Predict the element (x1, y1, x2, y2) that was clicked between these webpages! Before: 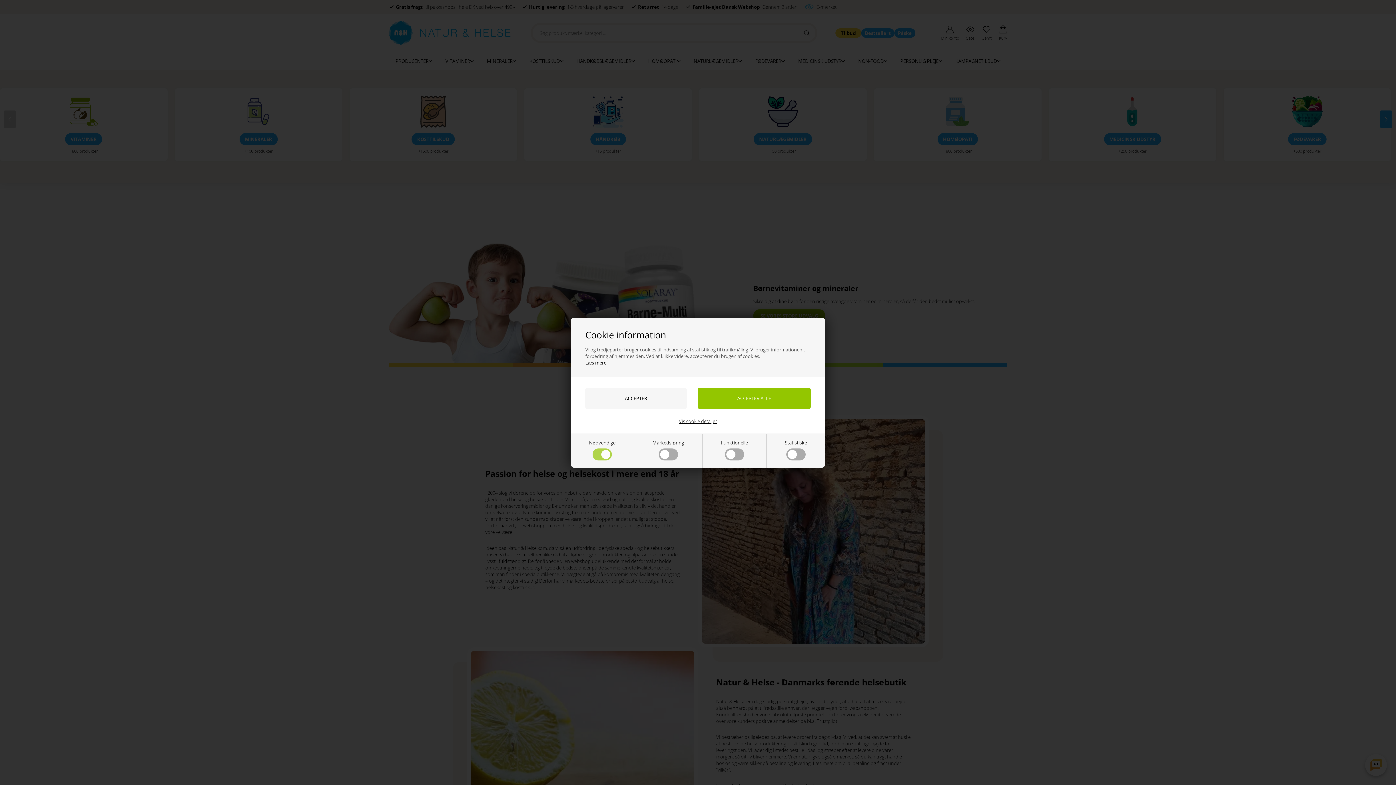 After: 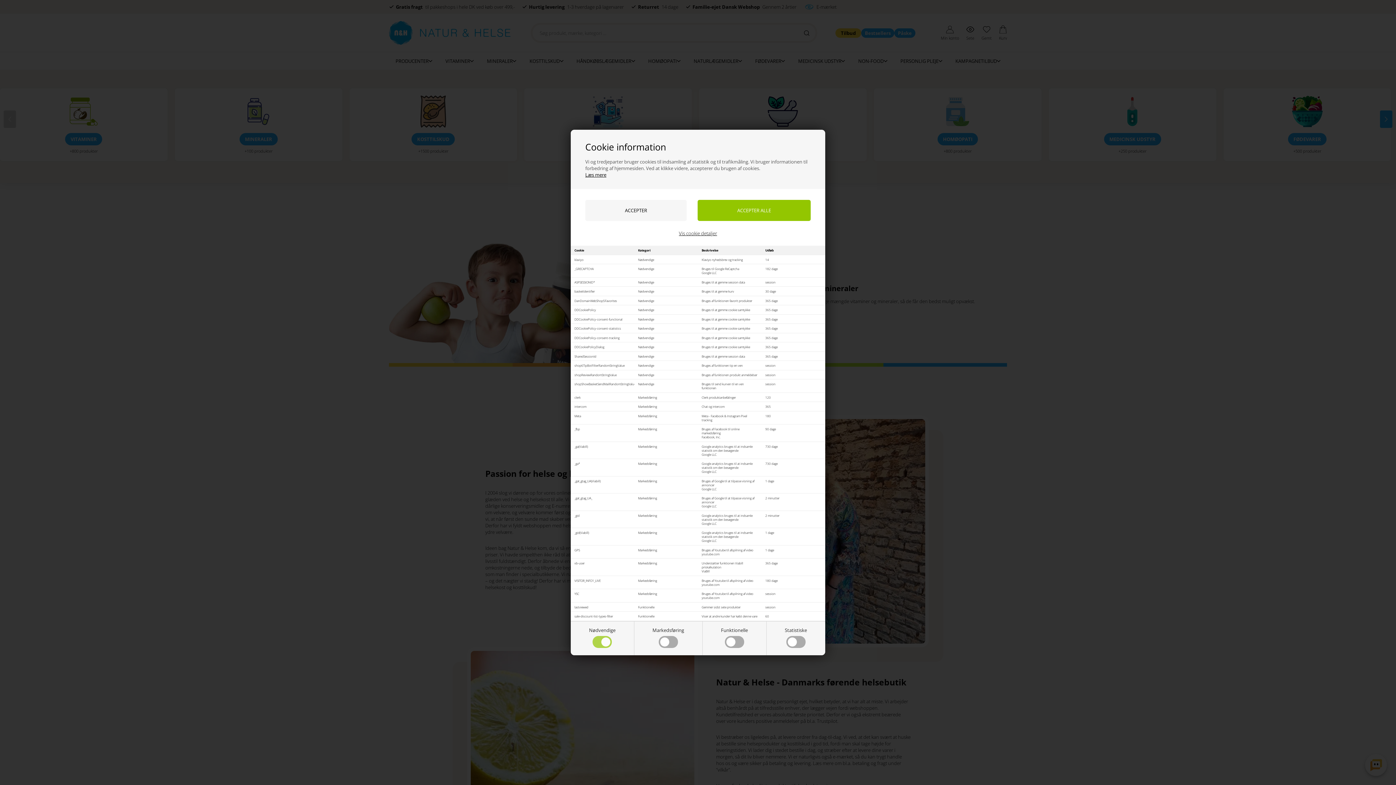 Action: label: Vis cookie detaljer bbox: (679, 418, 717, 424)